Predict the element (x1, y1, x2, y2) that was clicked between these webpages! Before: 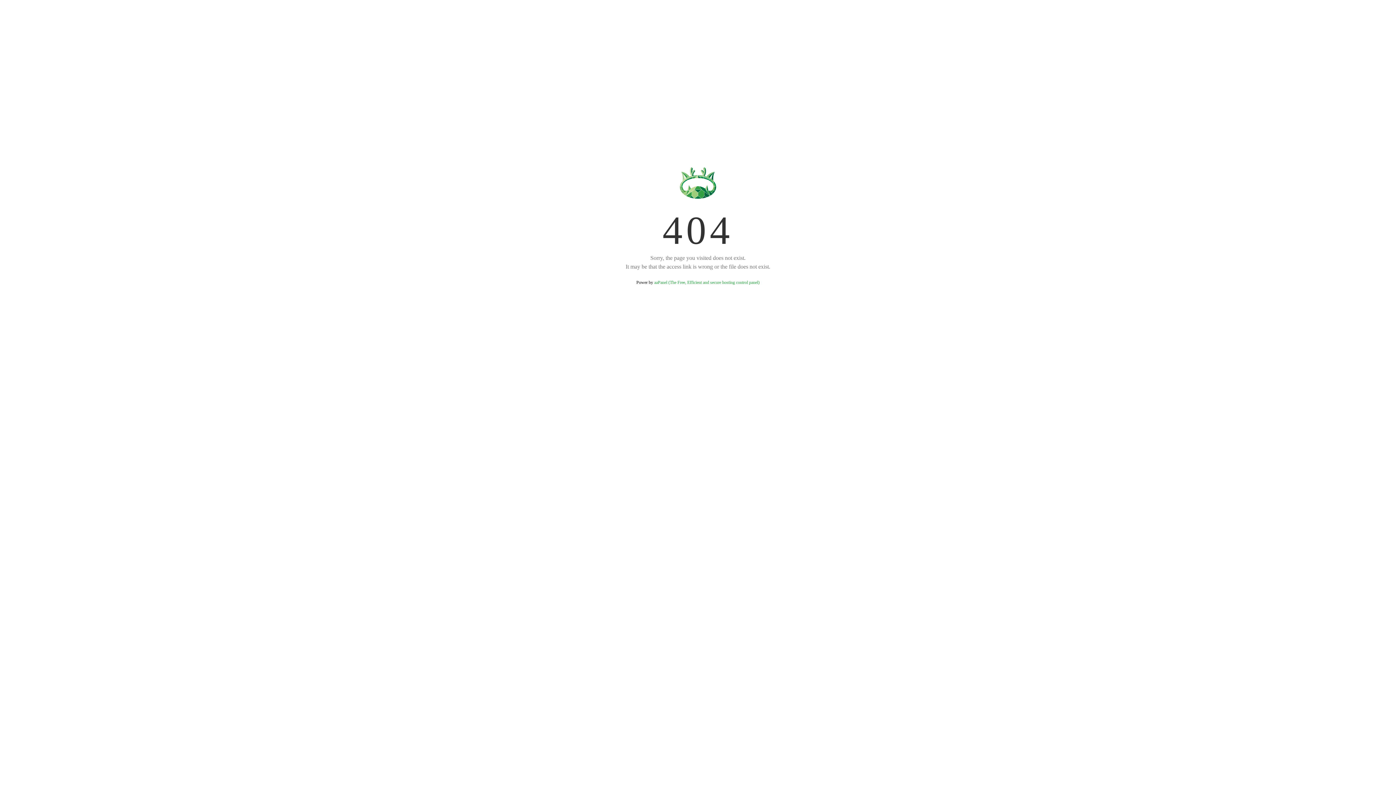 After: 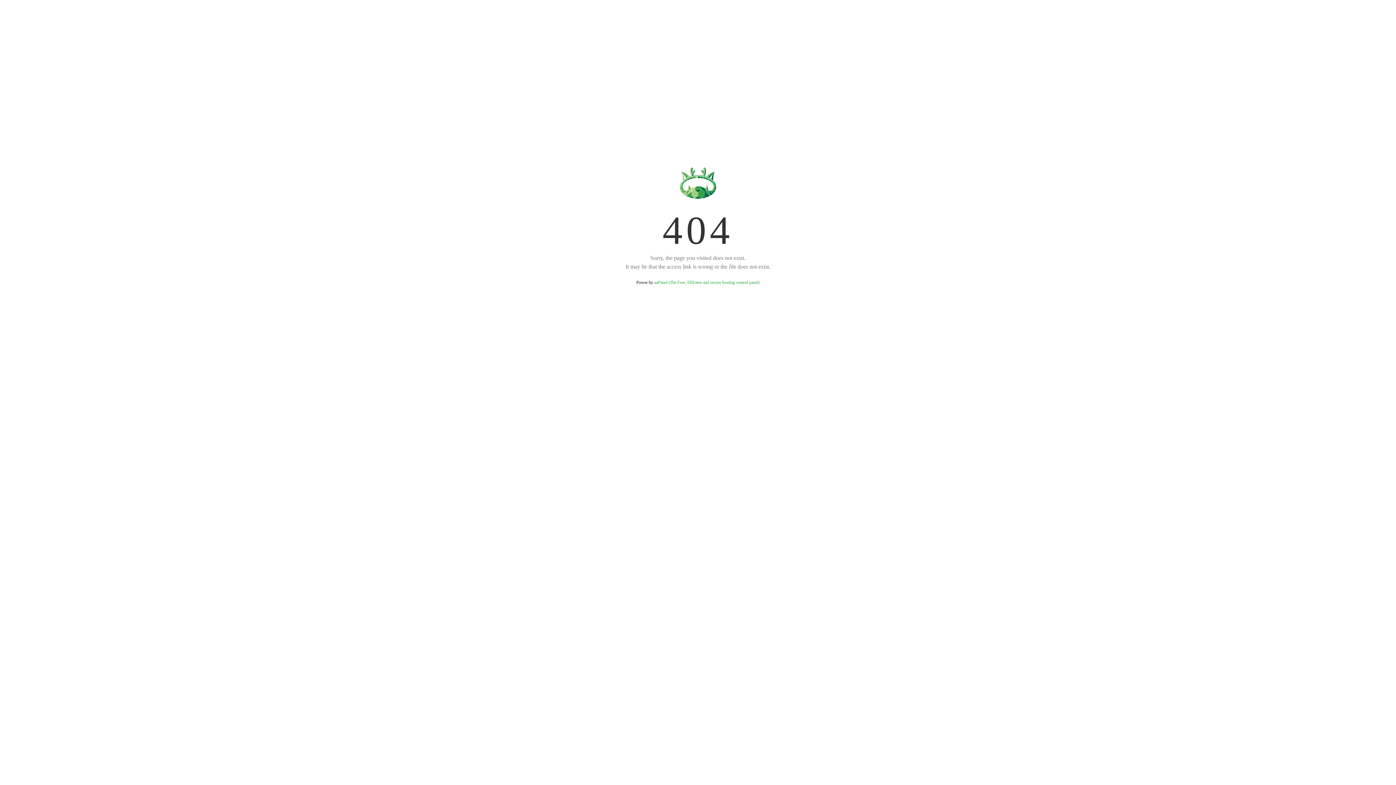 Action: bbox: (654, 280, 759, 285) label: aaPanel (The Free, Efficient and secure hosting control panel)